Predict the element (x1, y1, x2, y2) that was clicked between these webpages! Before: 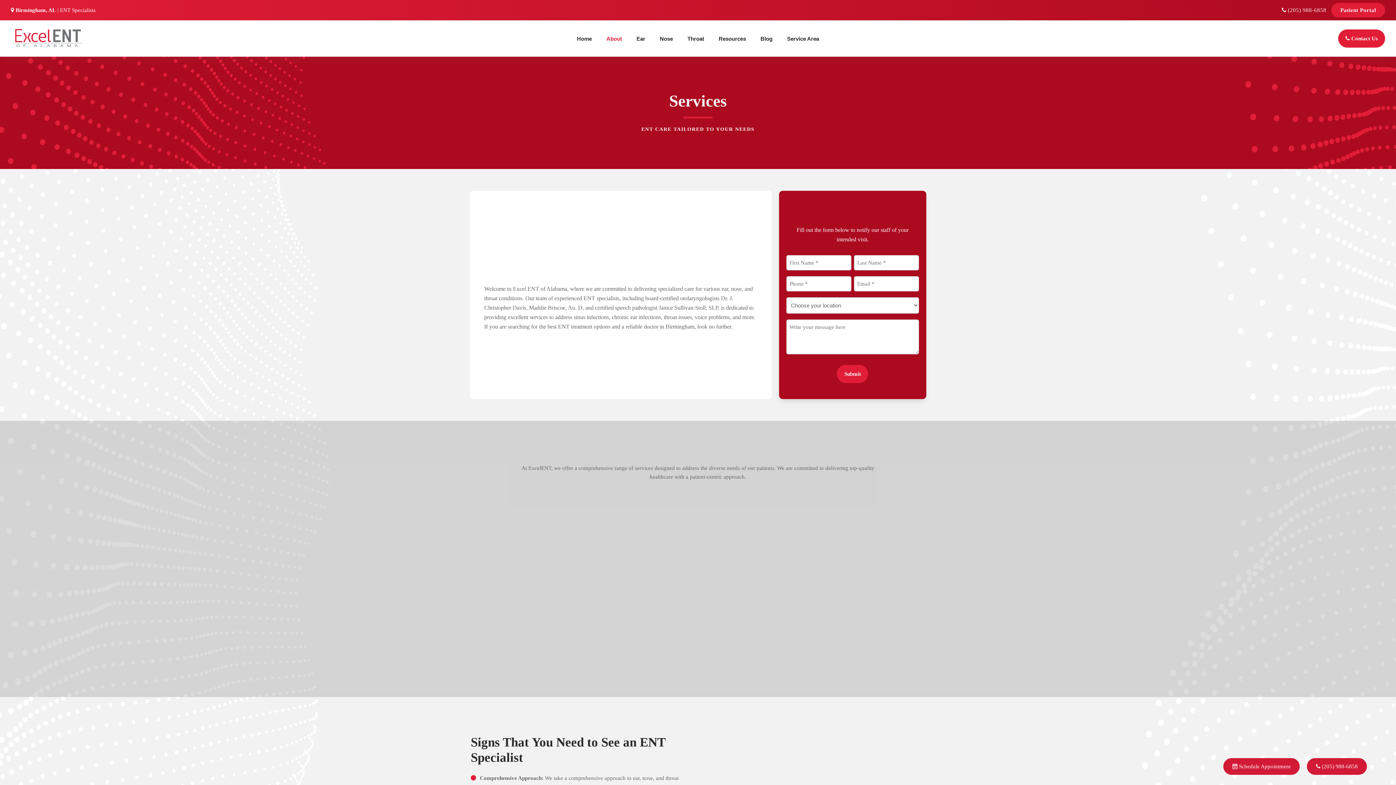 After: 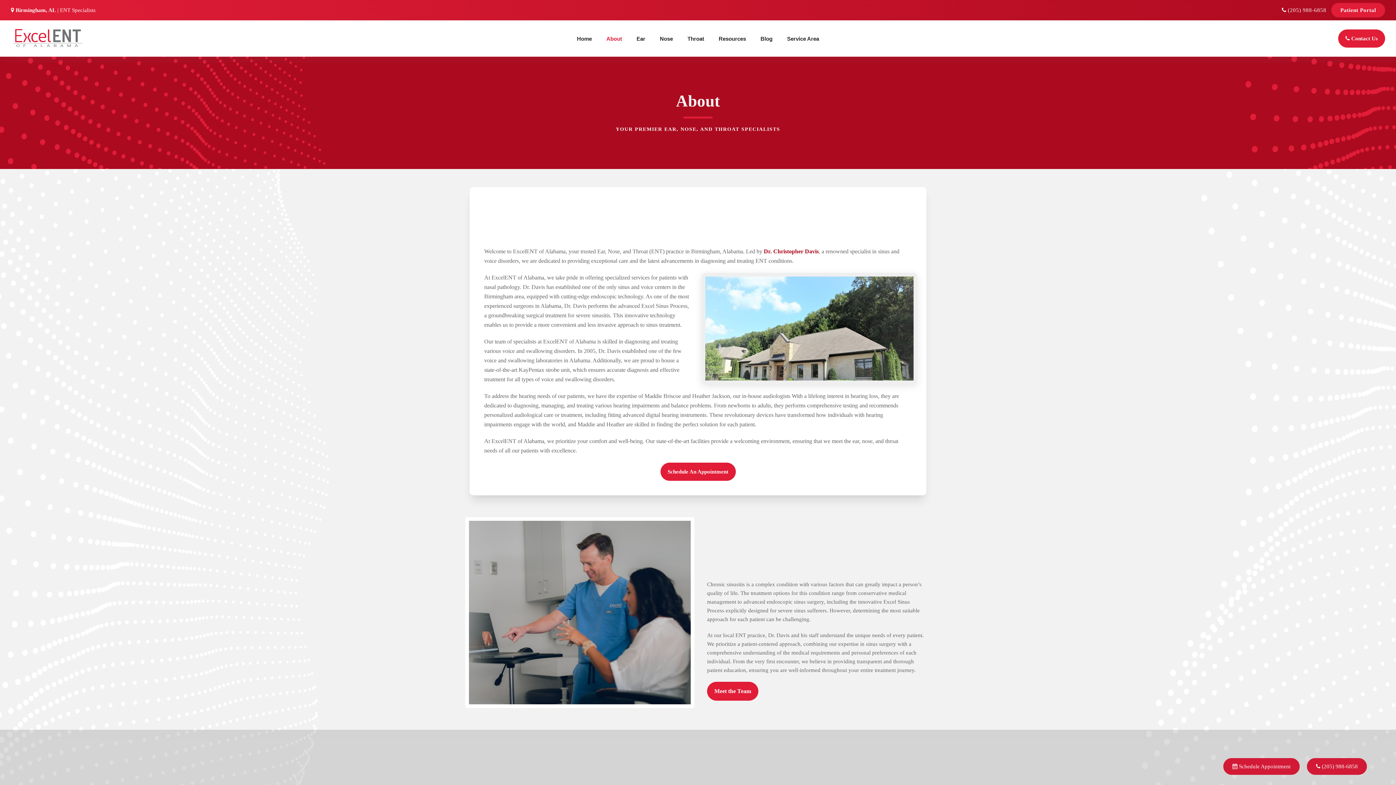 Action: bbox: (599, 29, 629, 47) label: About